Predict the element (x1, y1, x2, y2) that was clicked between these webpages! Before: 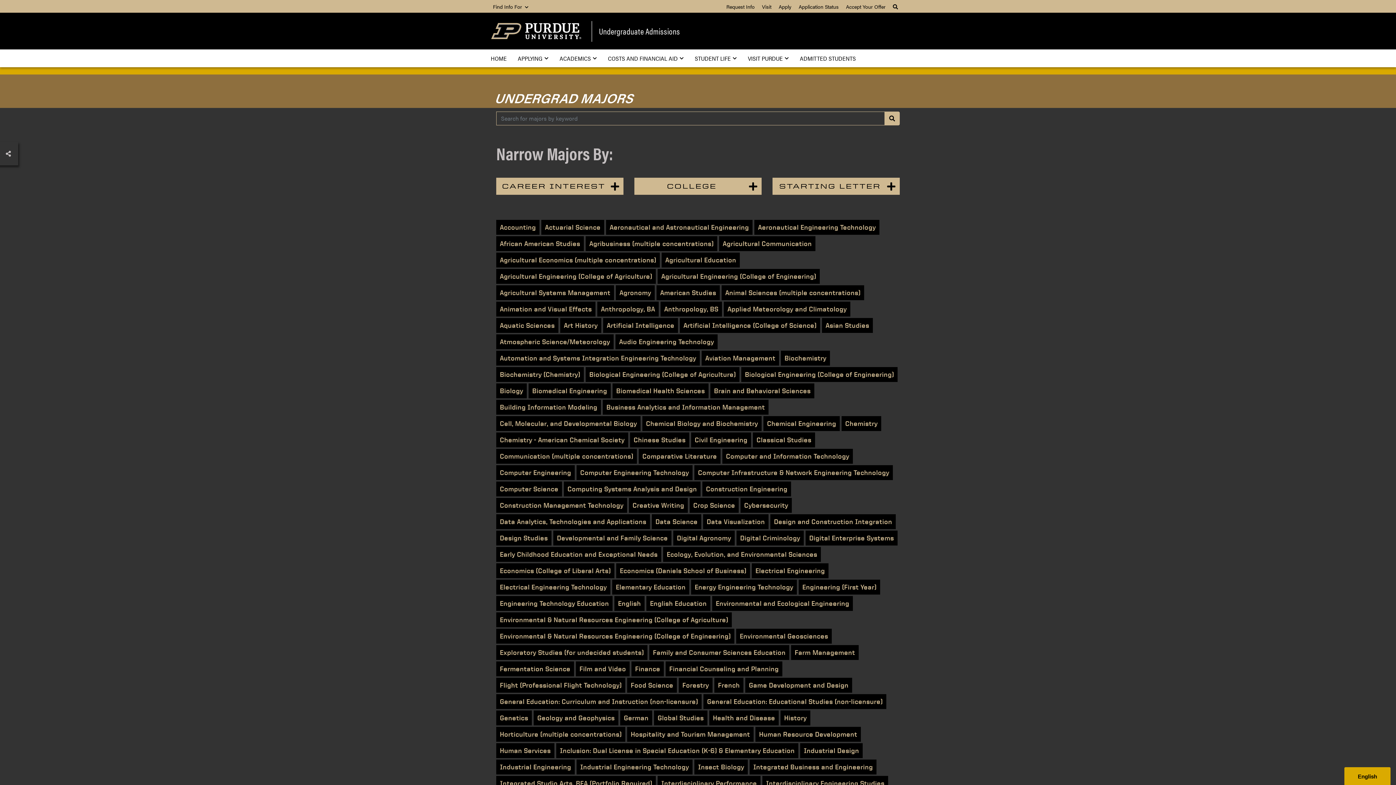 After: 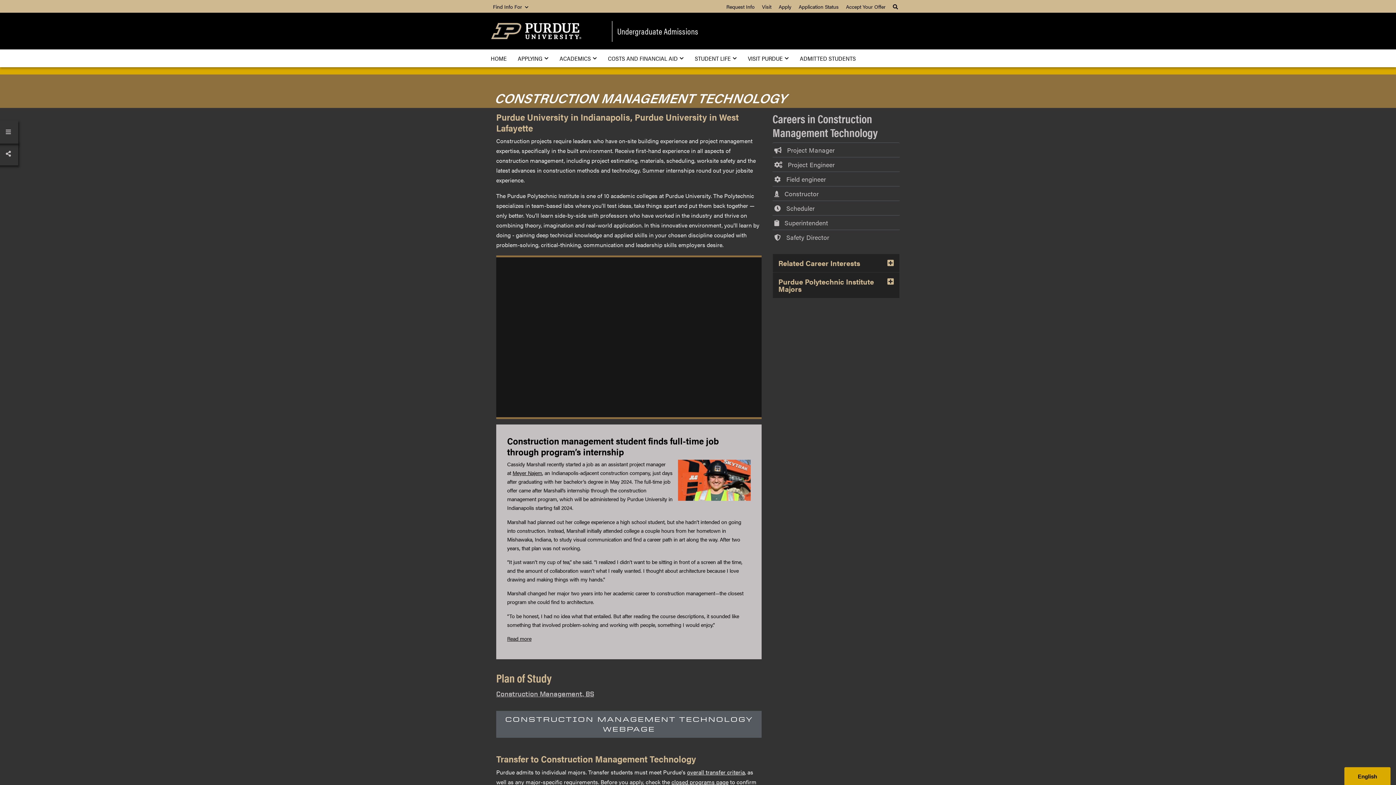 Action: bbox: (496, 498, 627, 513) label: Construction Management Technology